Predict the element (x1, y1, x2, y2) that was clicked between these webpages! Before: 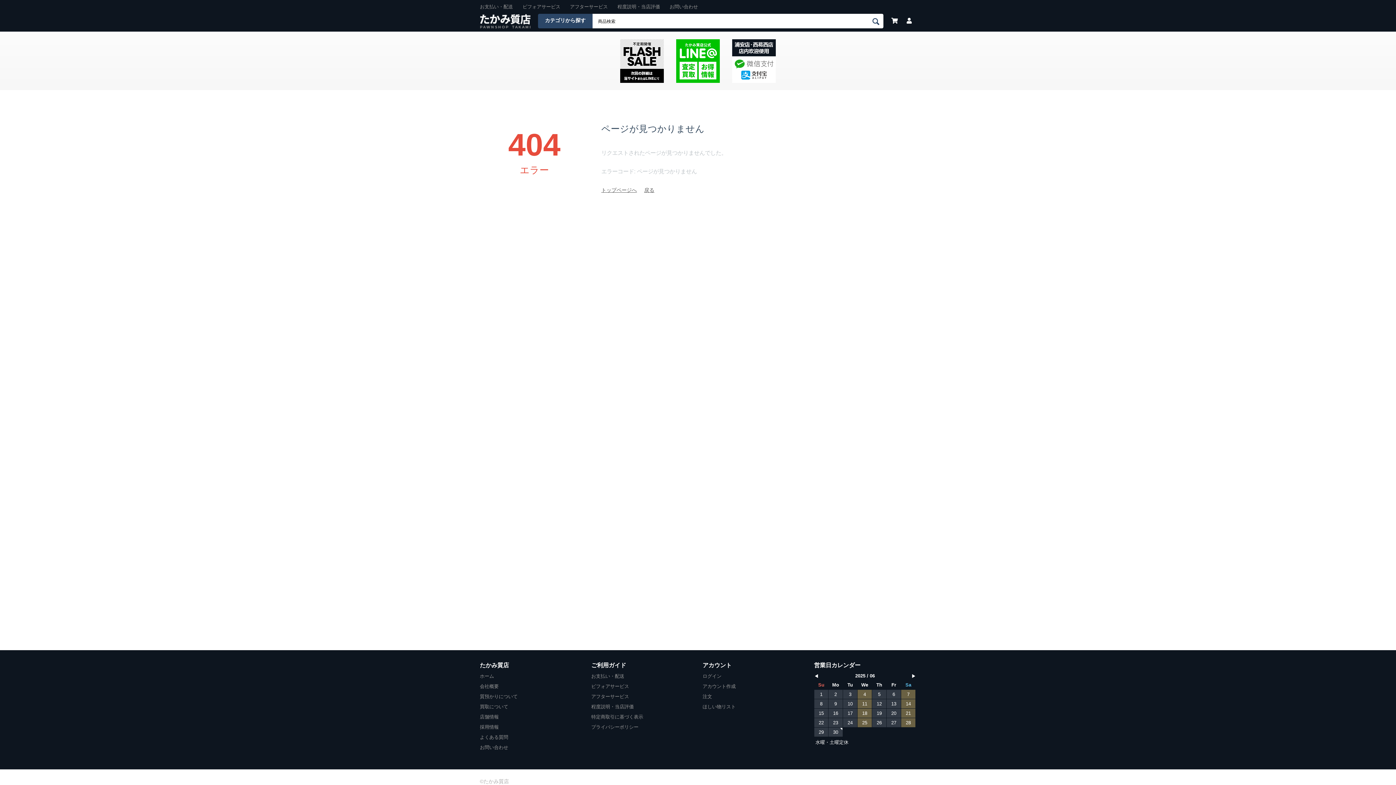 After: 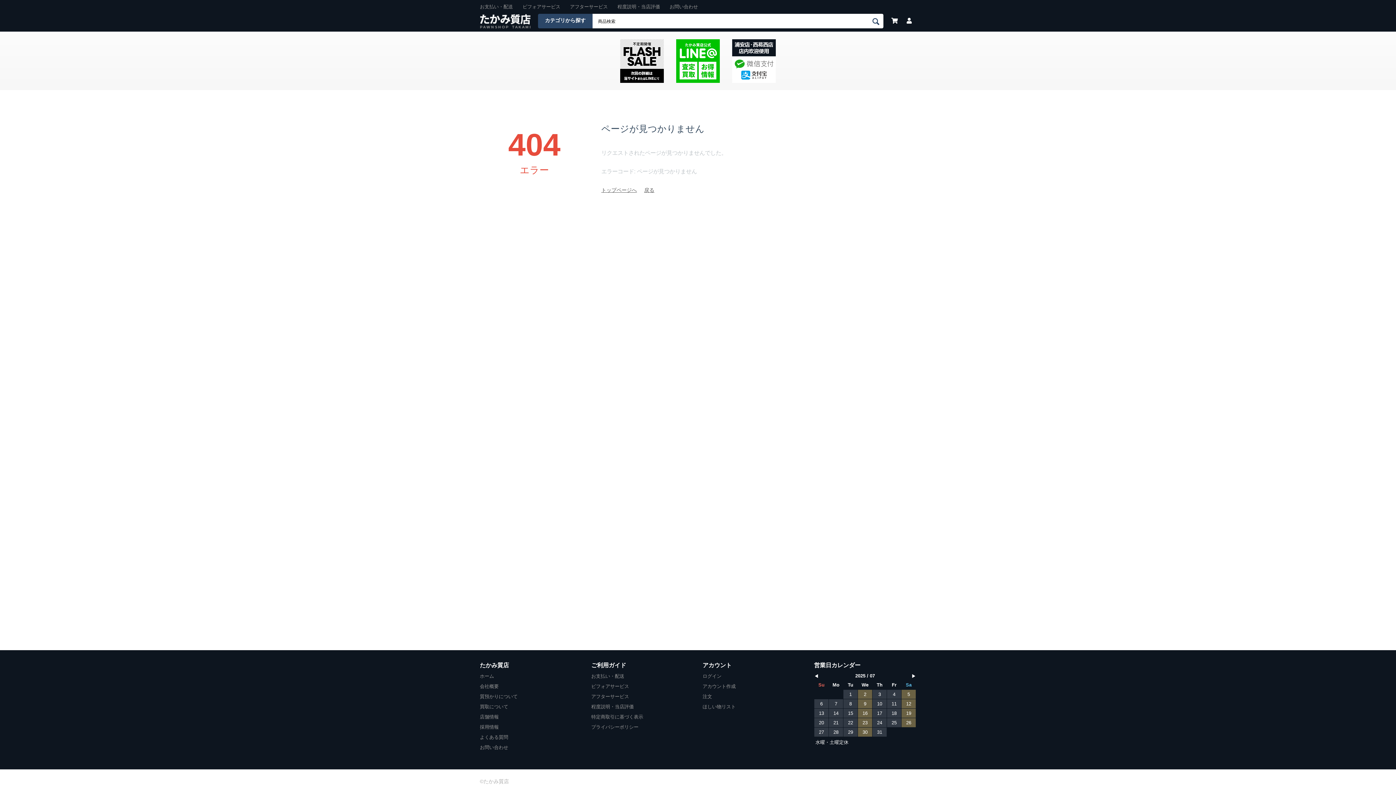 Action: label: ▶ bbox: (911, 673, 916, 679)